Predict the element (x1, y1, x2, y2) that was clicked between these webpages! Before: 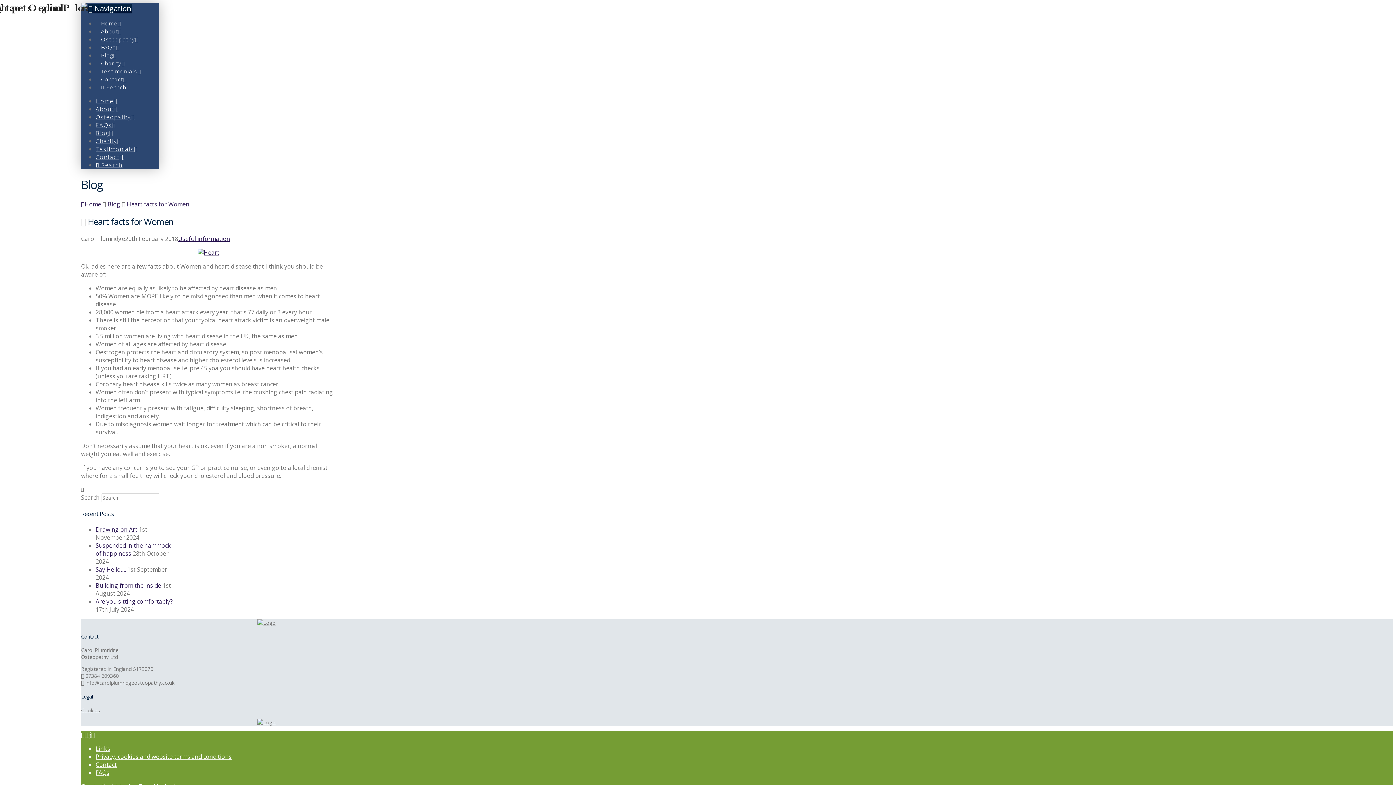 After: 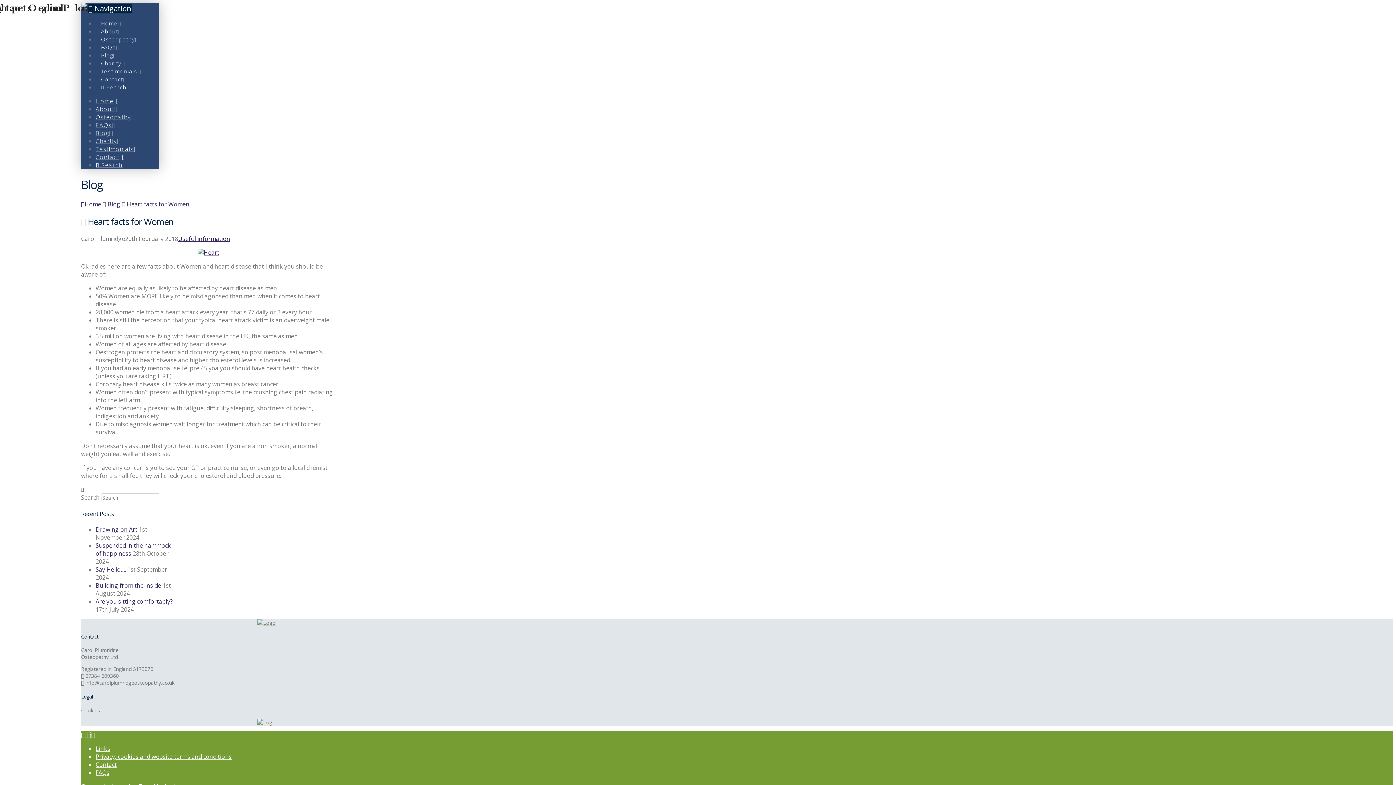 Action: bbox: (91, 731, 94, 739)